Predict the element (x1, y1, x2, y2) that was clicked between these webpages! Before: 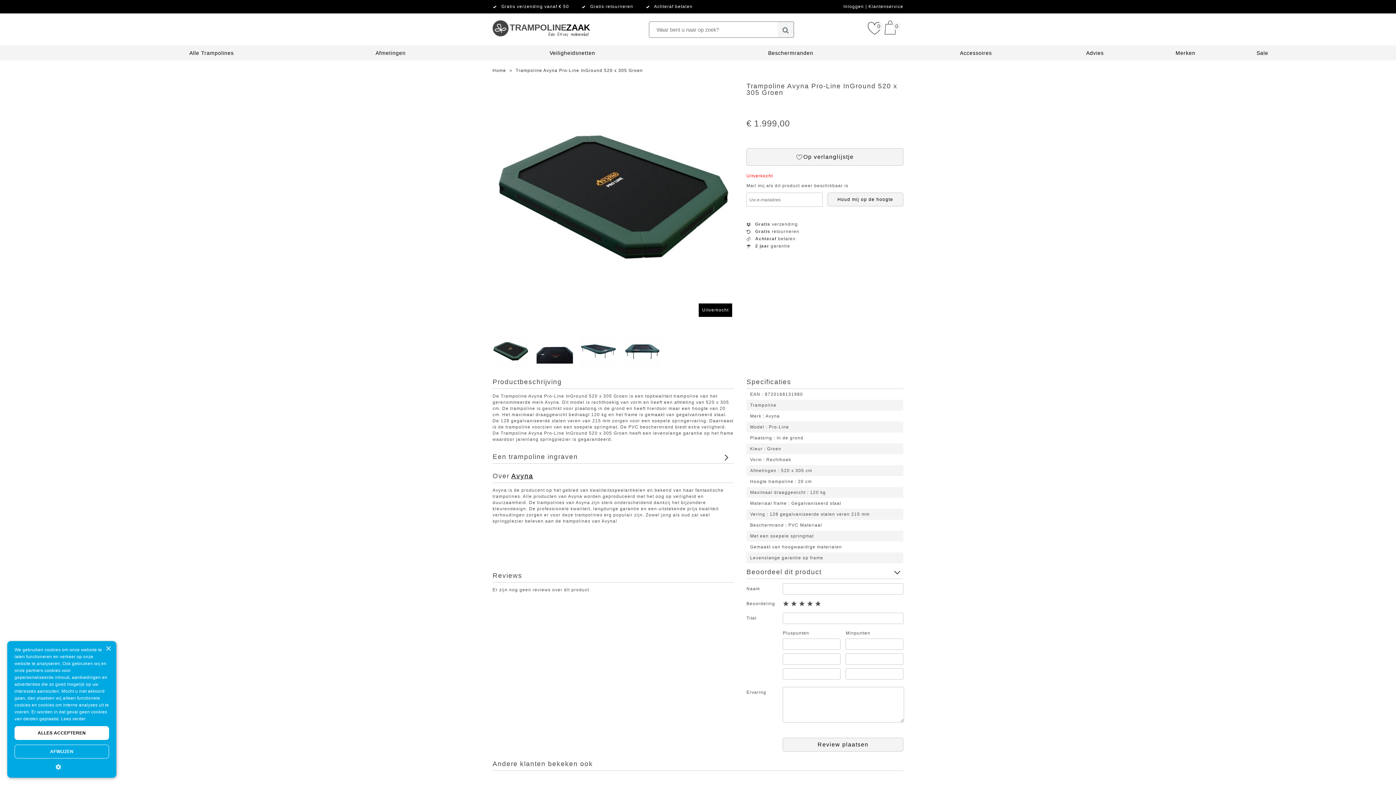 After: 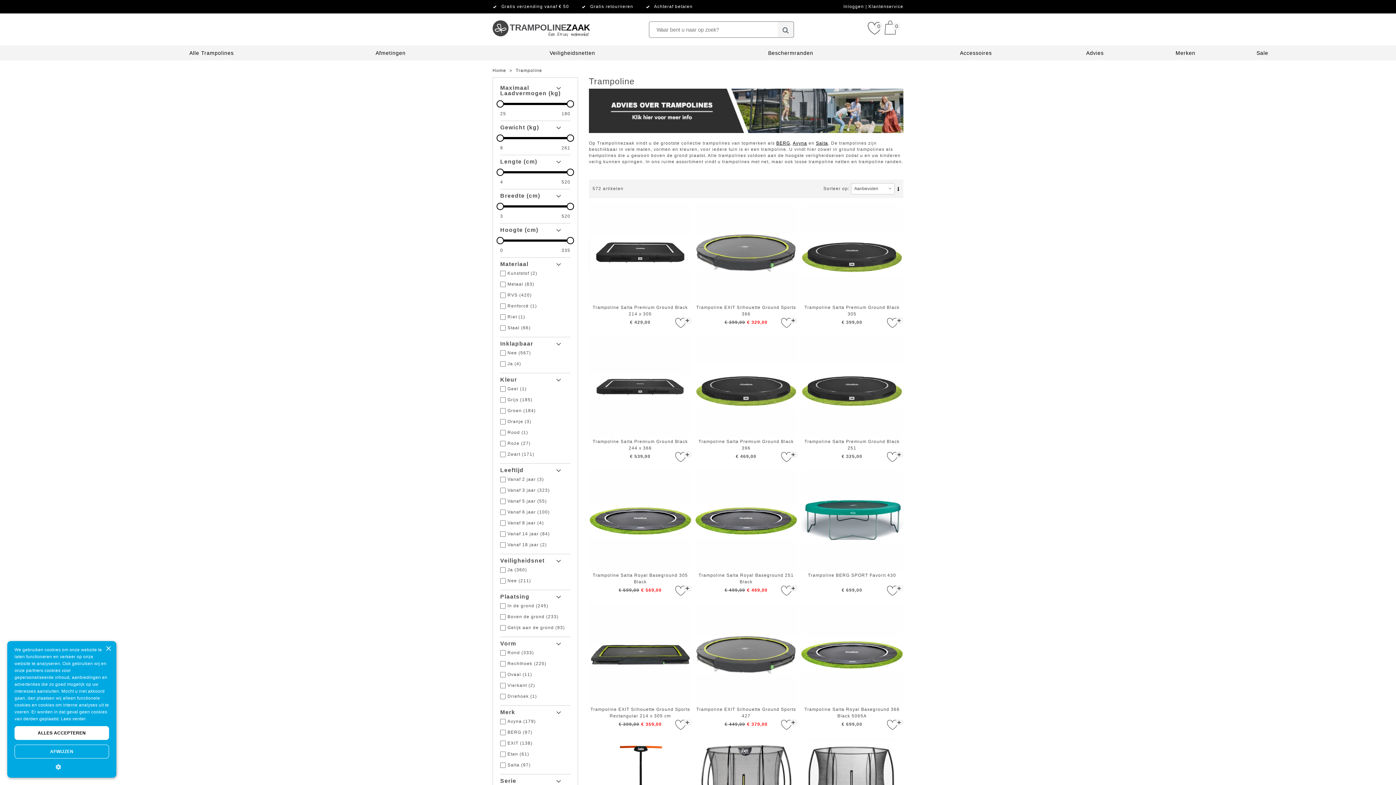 Action: label: Alle Trampolines bbox: (189, 50, 233, 56)